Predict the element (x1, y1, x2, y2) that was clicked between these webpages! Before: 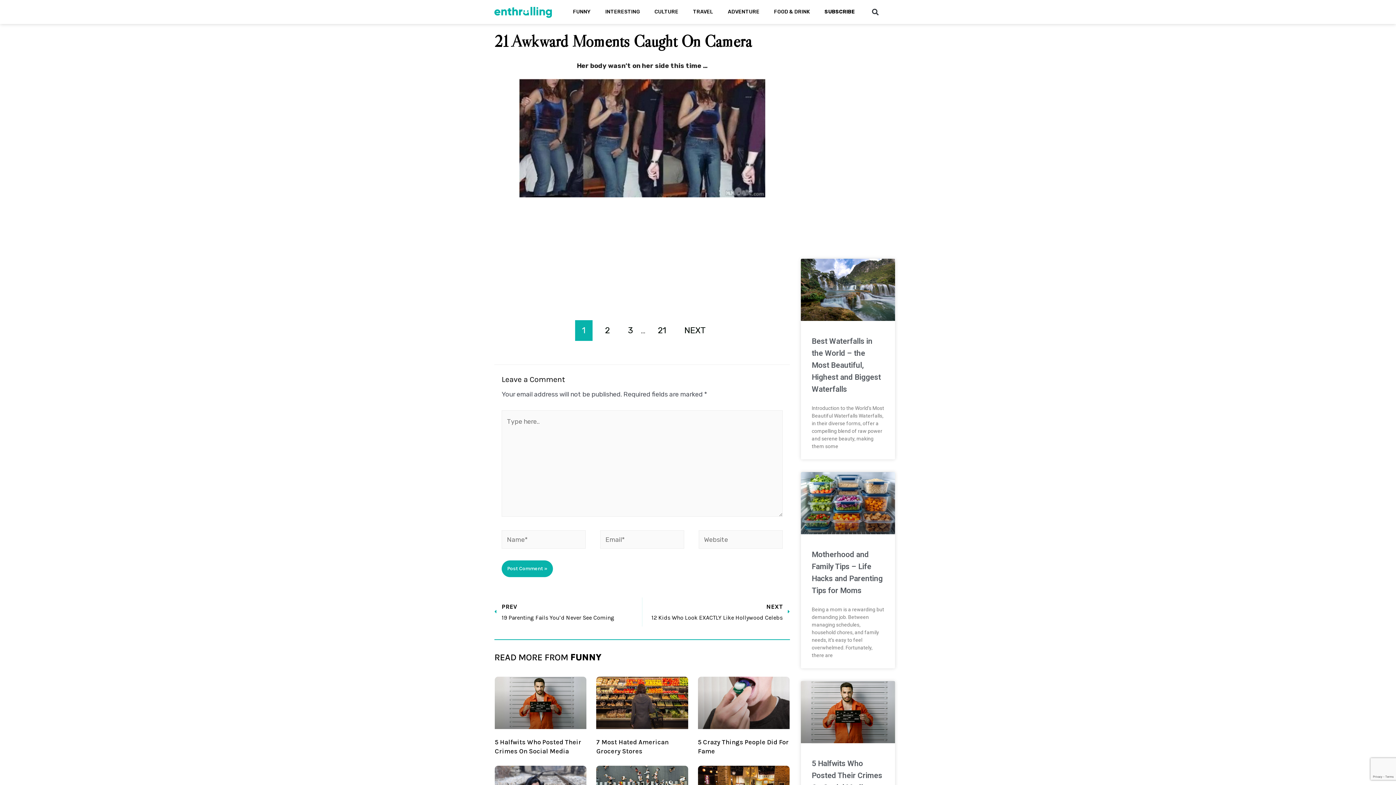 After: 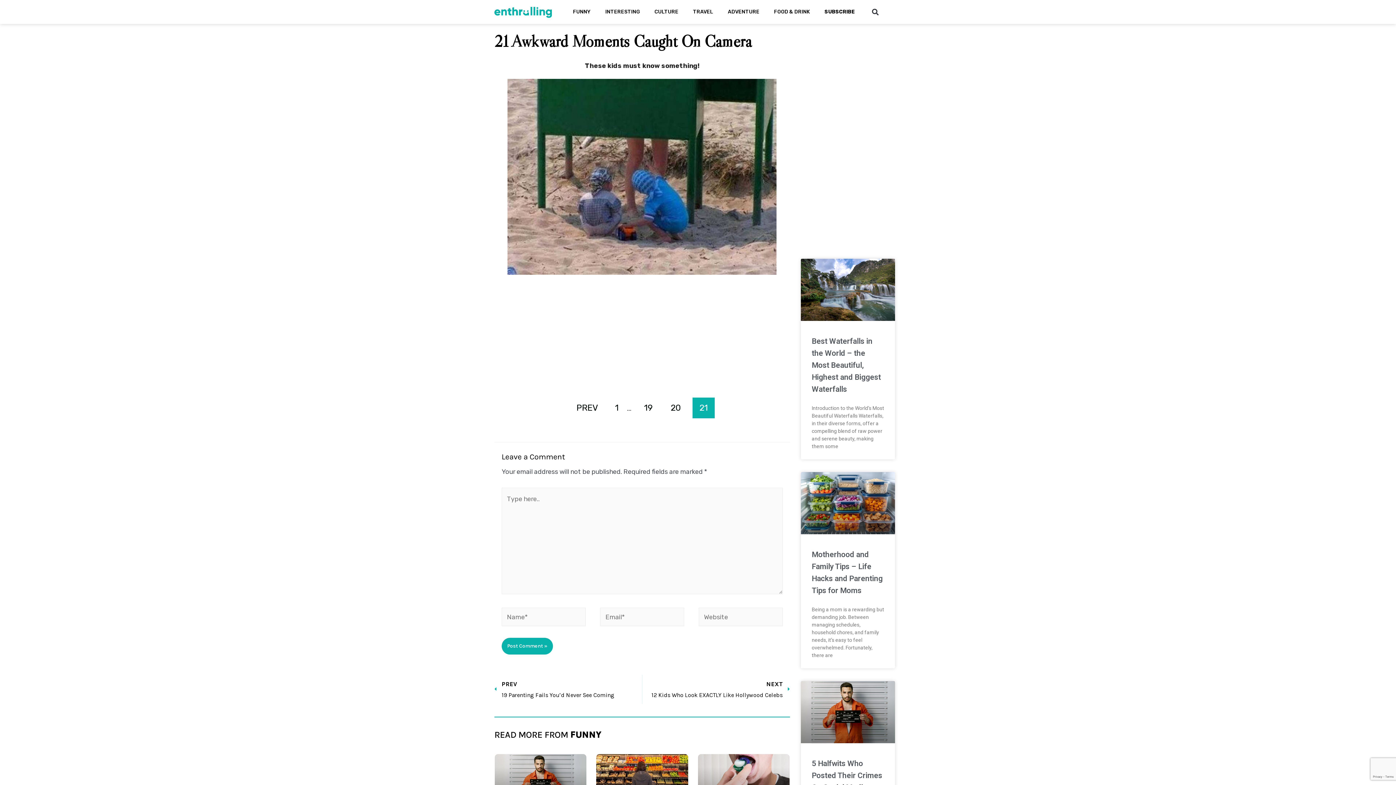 Action: label: 21 bbox: (651, 320, 673, 341)